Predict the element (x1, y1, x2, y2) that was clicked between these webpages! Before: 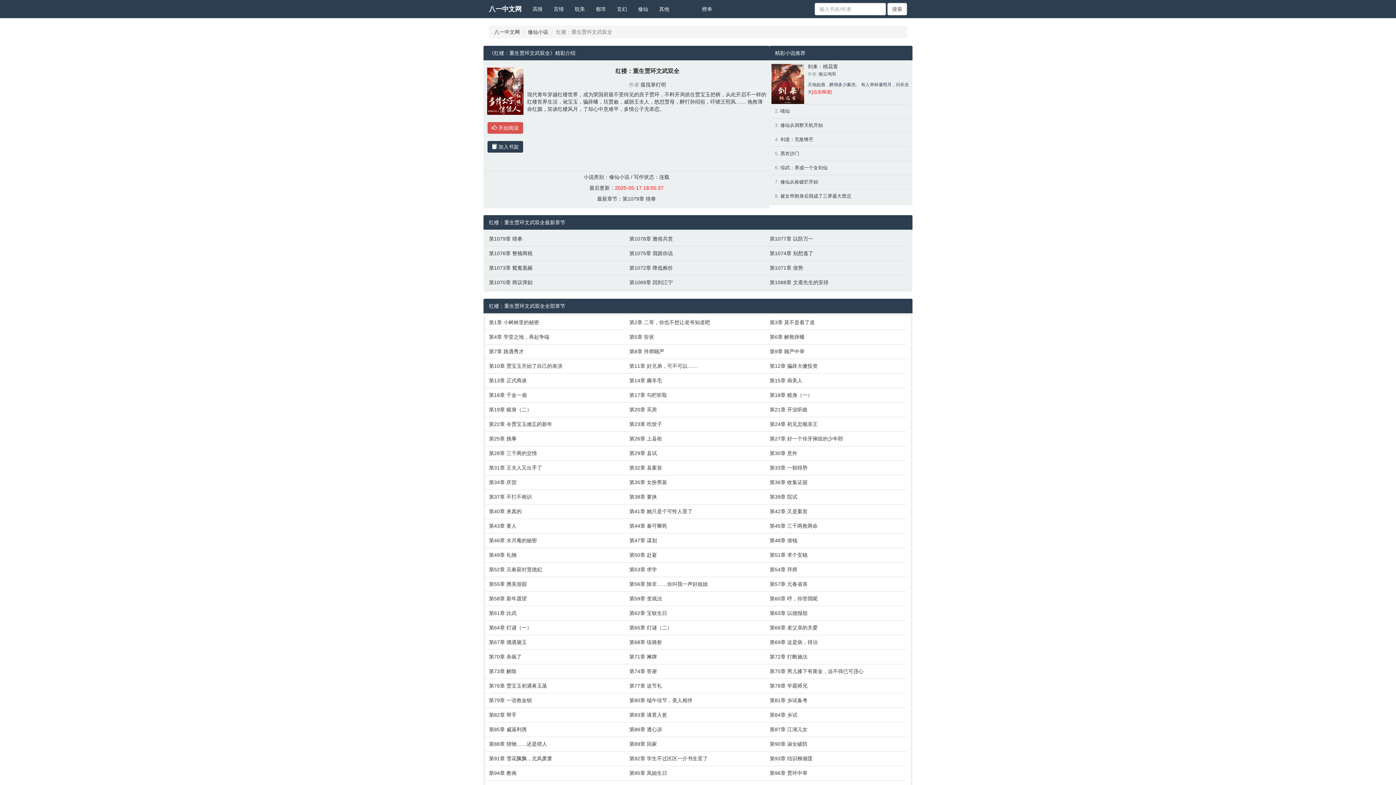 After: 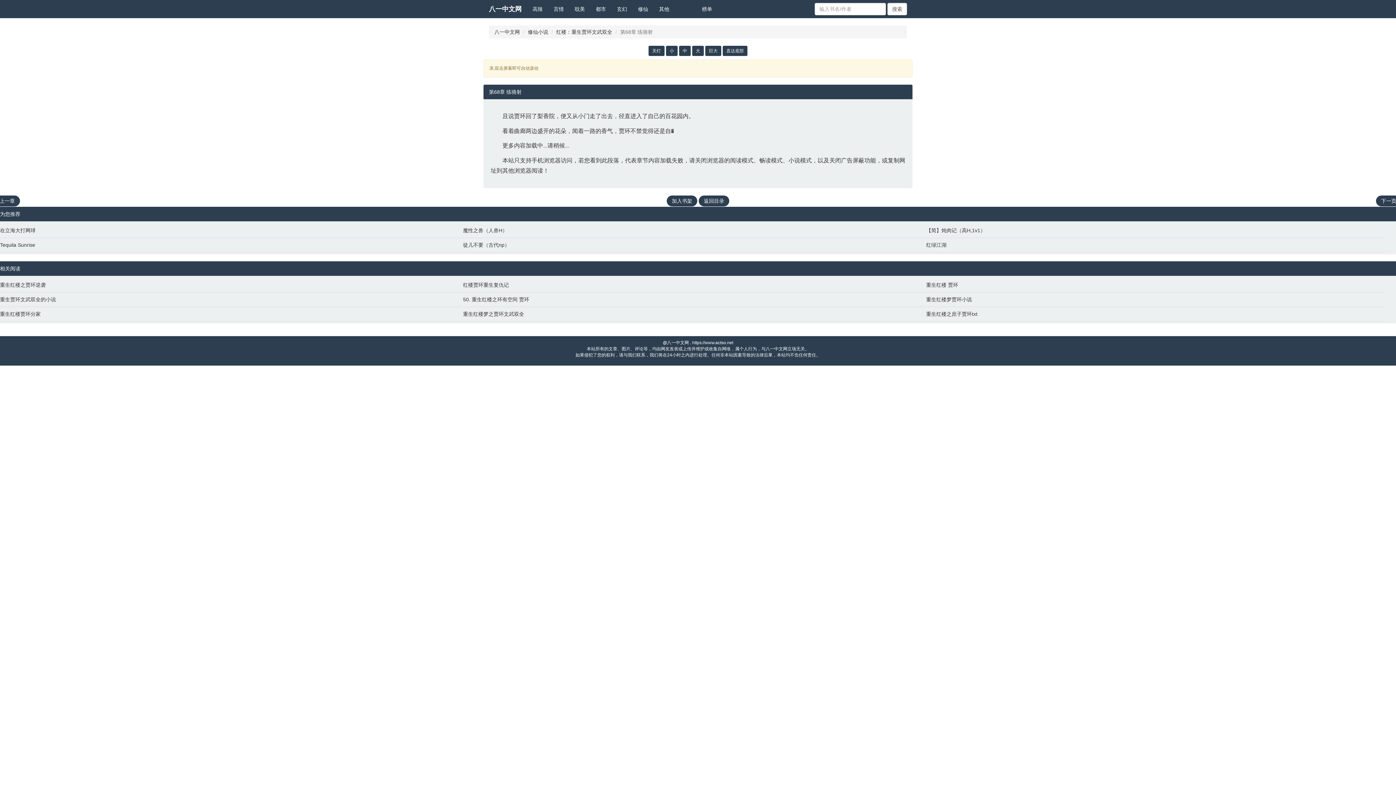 Action: label: 第68章 练骑射 bbox: (629, 638, 762, 646)